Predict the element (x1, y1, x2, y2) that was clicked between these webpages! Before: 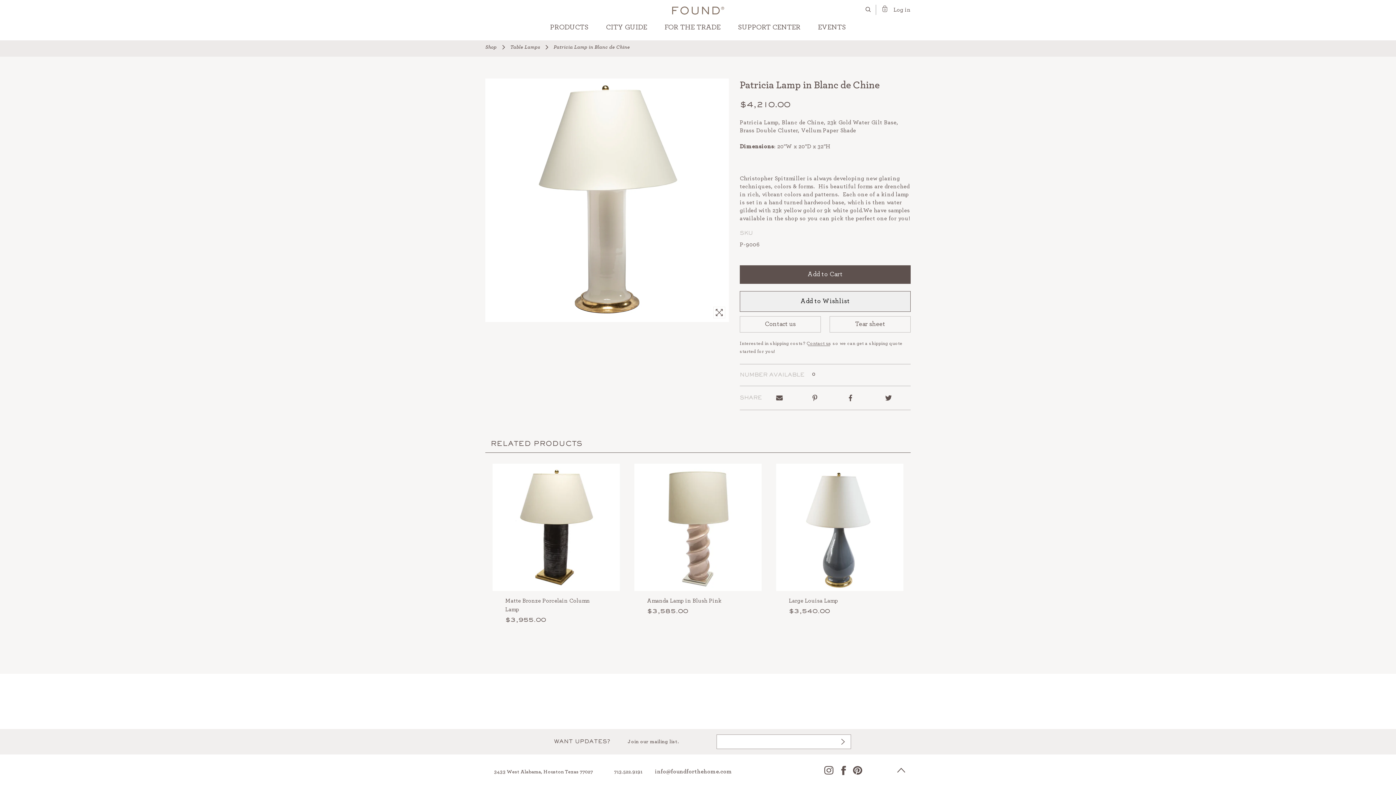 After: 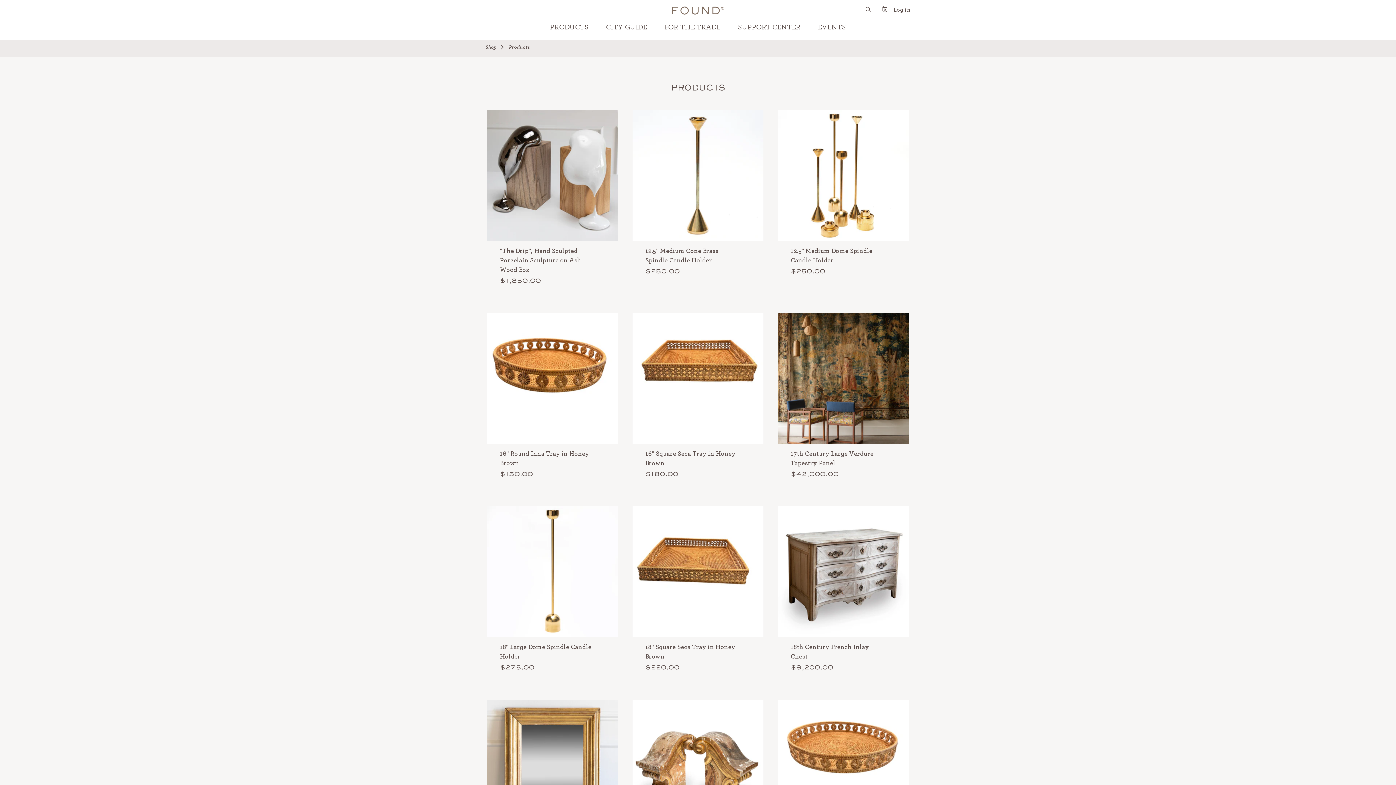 Action: label: PRODUCTS bbox: (550, 23, 588, 30)